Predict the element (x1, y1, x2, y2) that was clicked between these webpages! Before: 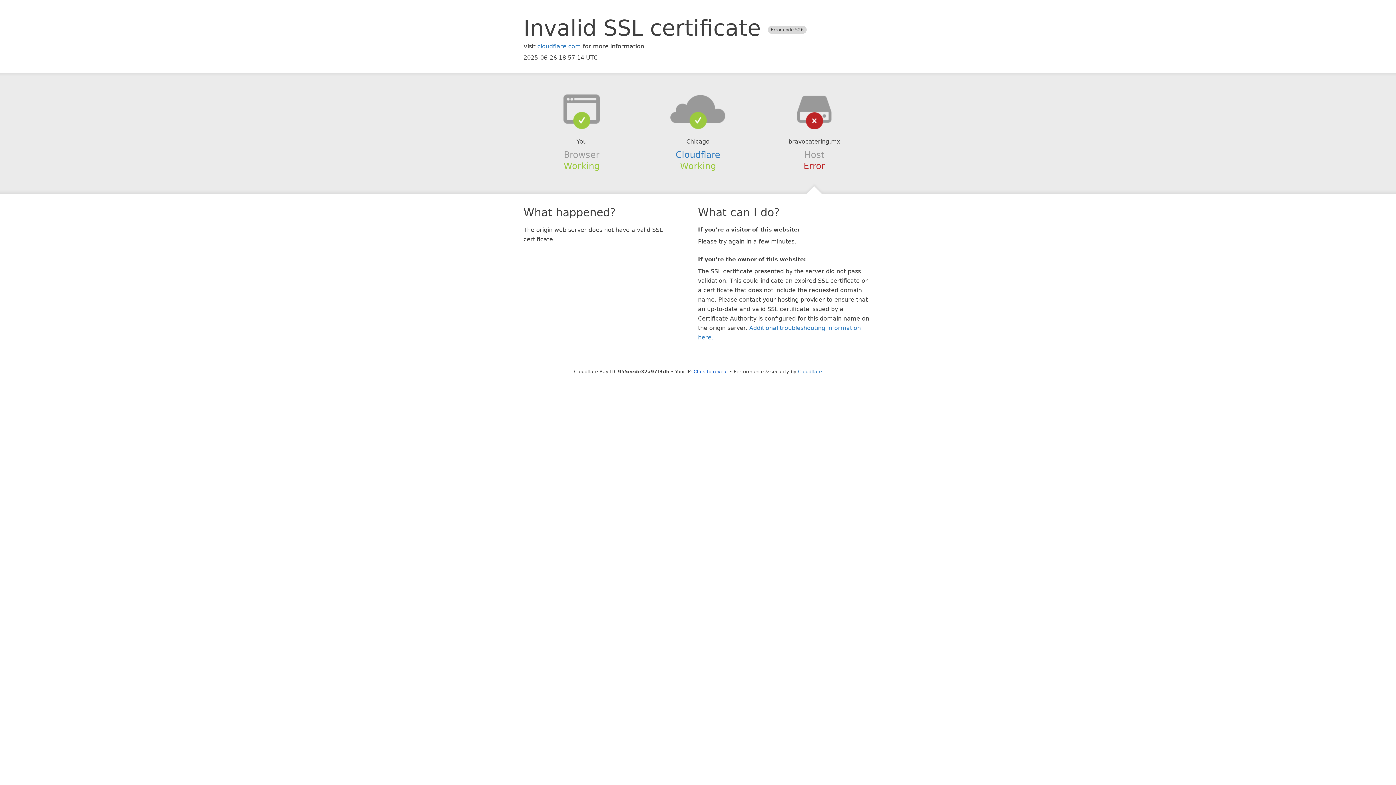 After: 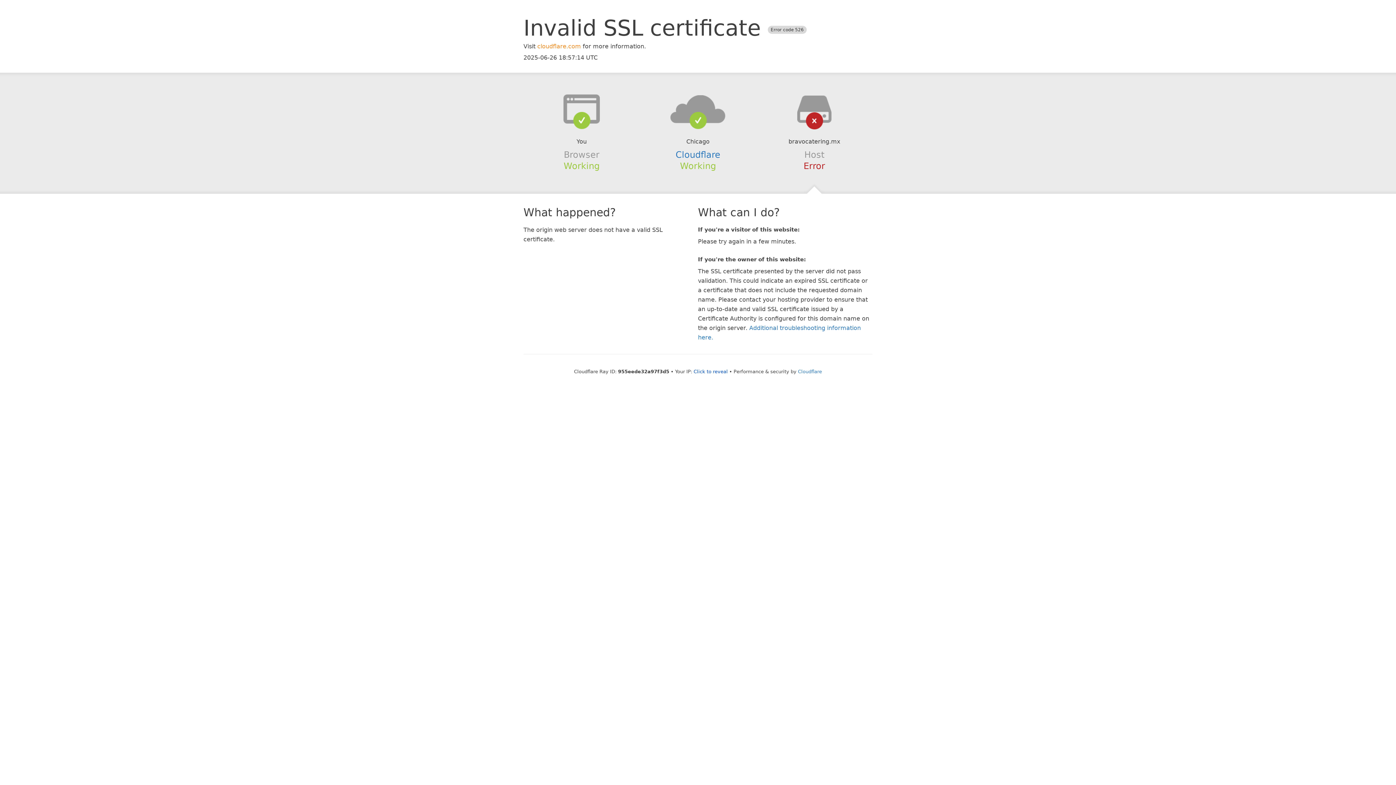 Action: label: cloudflare.com bbox: (537, 42, 581, 49)